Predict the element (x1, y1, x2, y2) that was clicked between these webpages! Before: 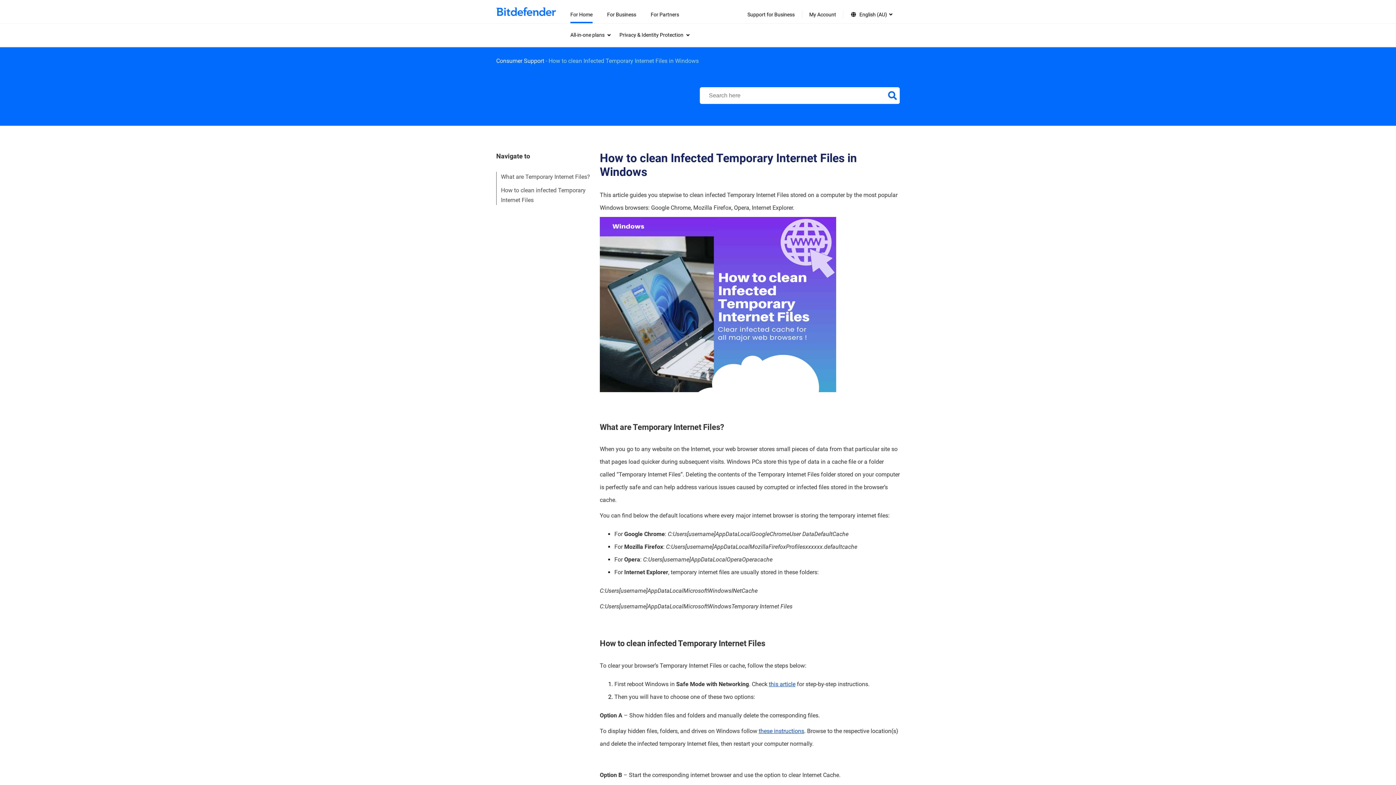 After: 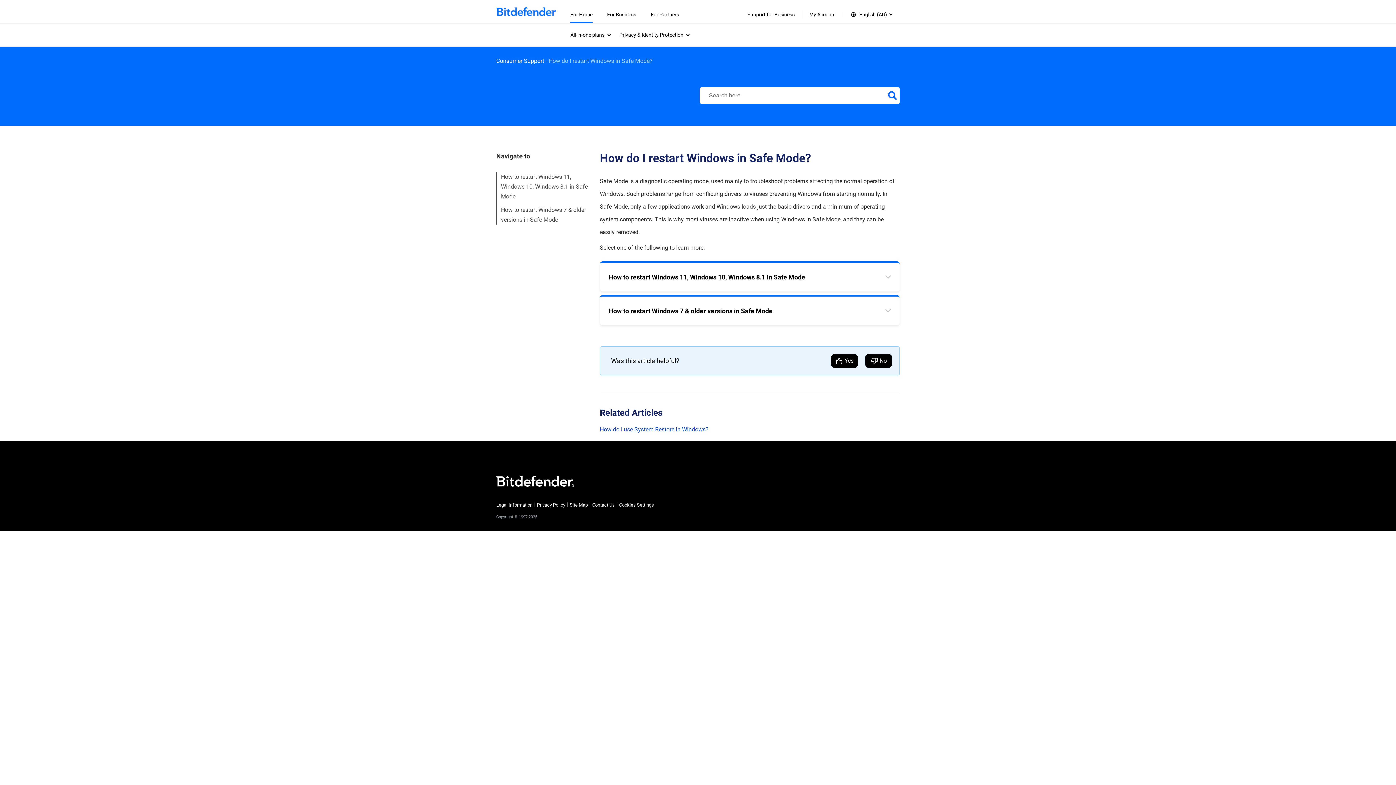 Action: label: this article bbox: (769, 680, 795, 687)